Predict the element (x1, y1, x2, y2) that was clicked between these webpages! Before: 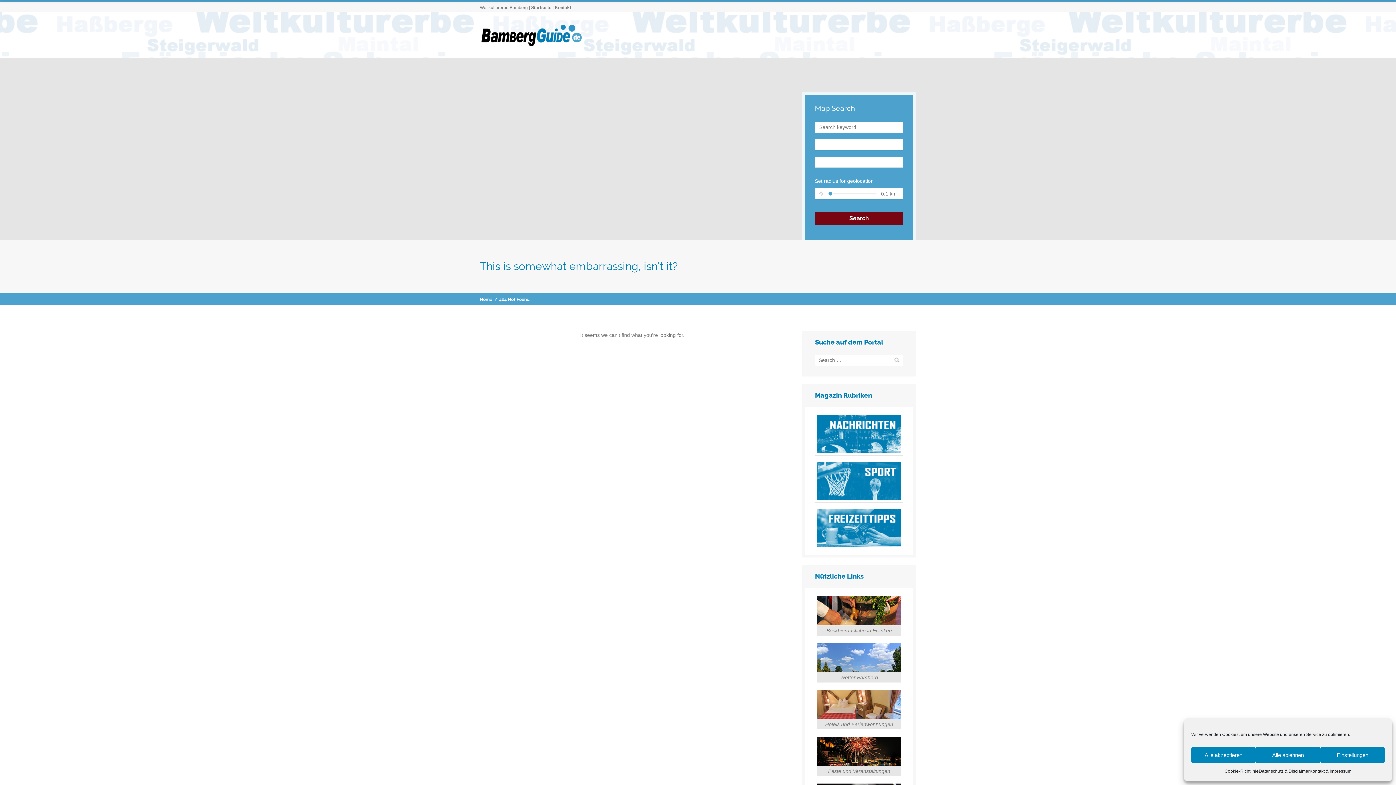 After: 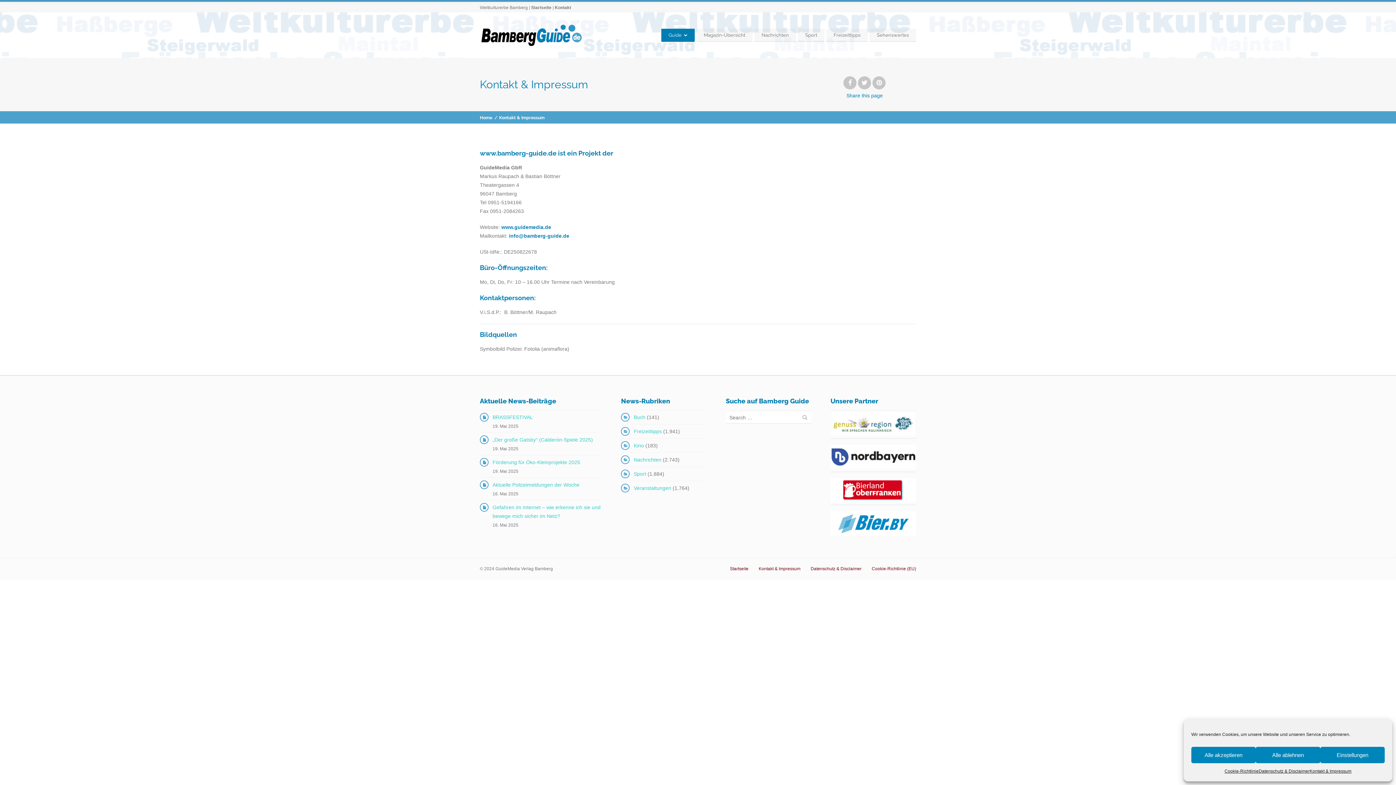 Action: bbox: (1310, 767, 1351, 776) label: Kontakt & Impressum